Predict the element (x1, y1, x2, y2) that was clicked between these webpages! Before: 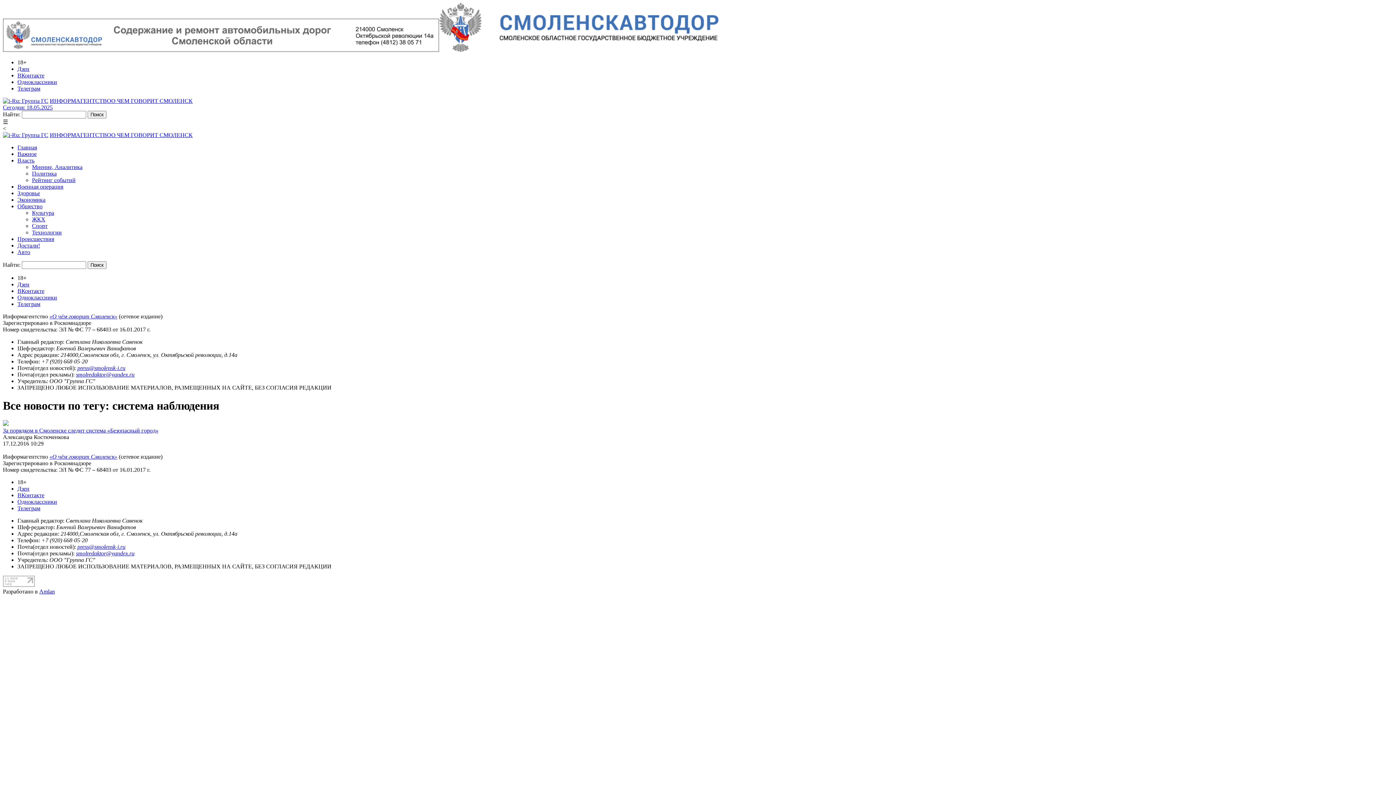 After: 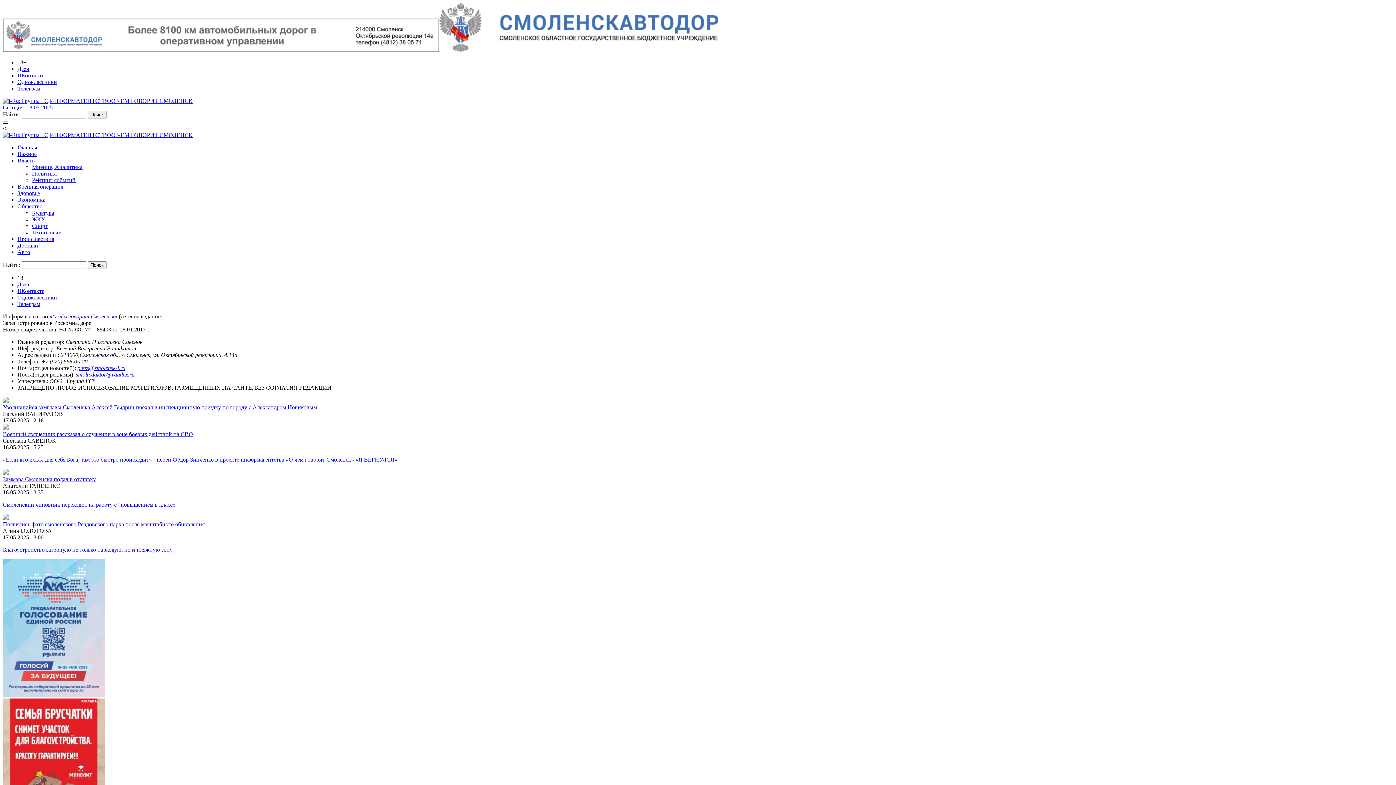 Action: bbox: (49, 97, 192, 104) label: ИНФОРМАГЕНТСТВОО ЧЕМ ГОВОРИТ СМОЛЕНСК